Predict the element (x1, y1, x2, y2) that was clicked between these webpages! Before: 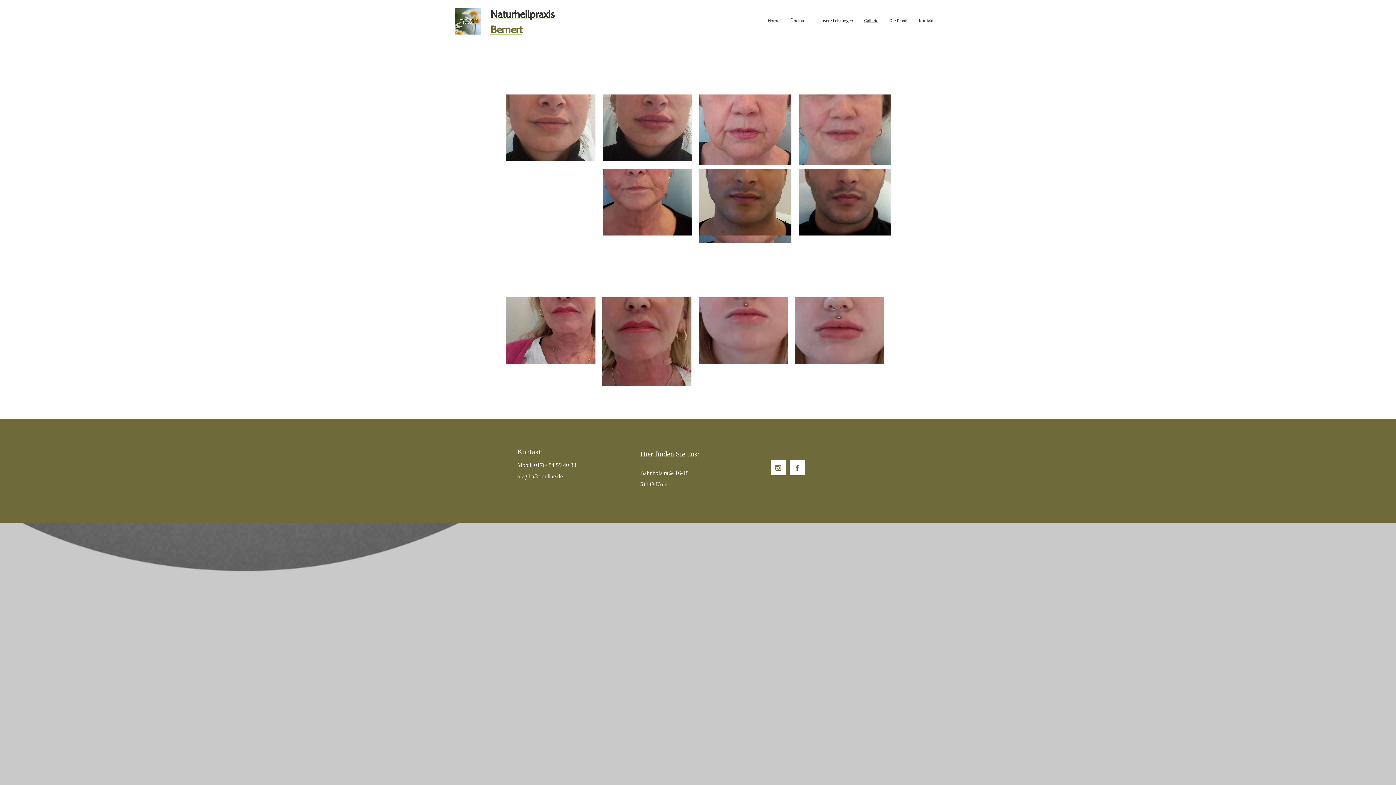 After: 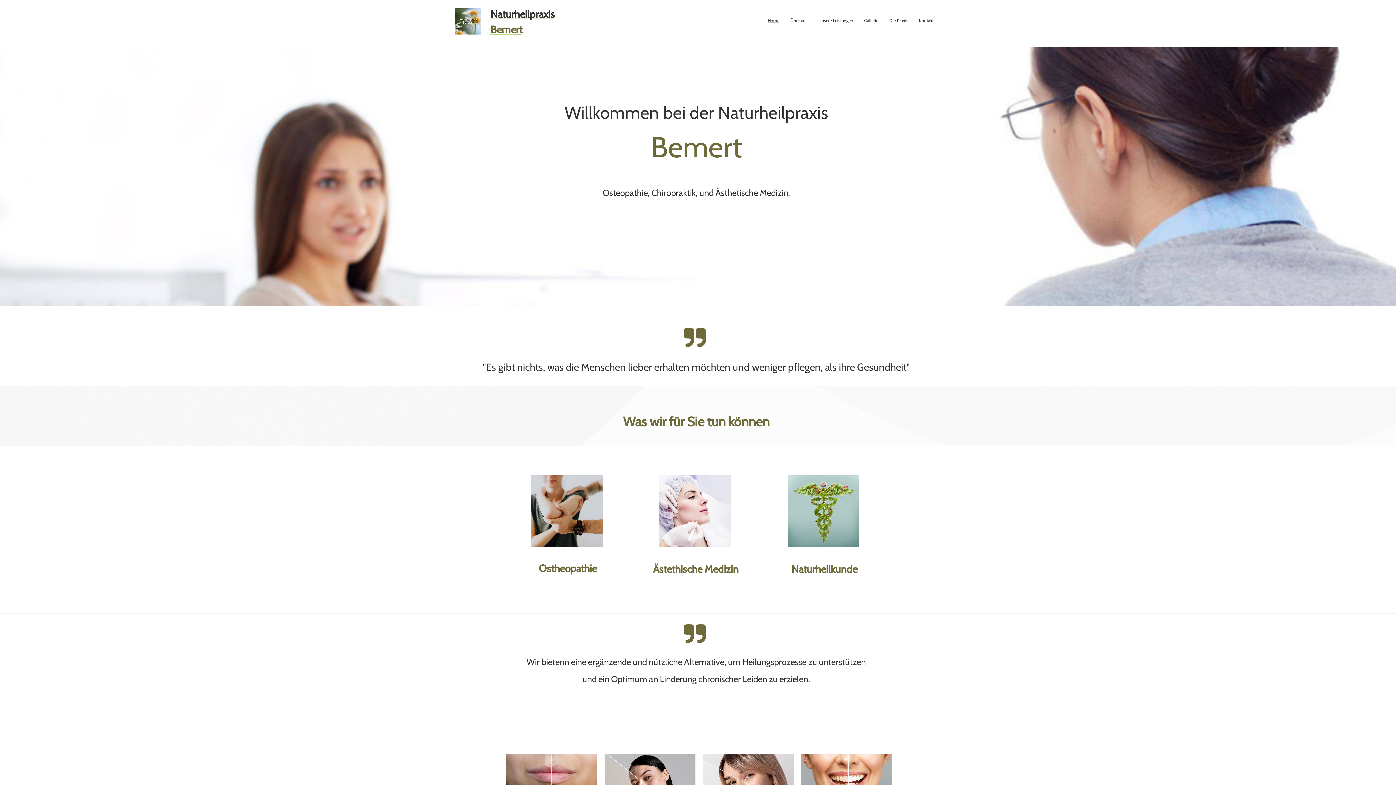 Action: label: Home bbox: (762, 17, 785, 24)